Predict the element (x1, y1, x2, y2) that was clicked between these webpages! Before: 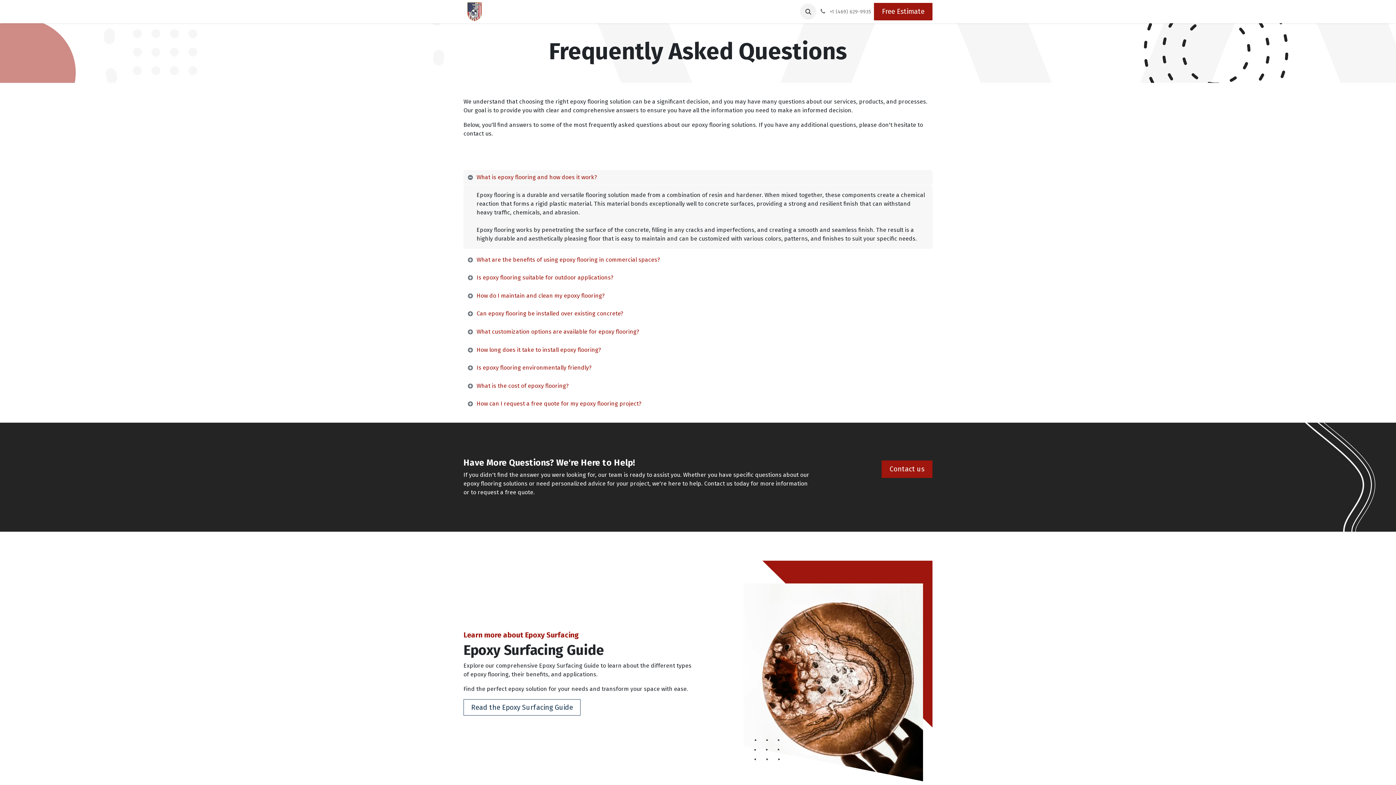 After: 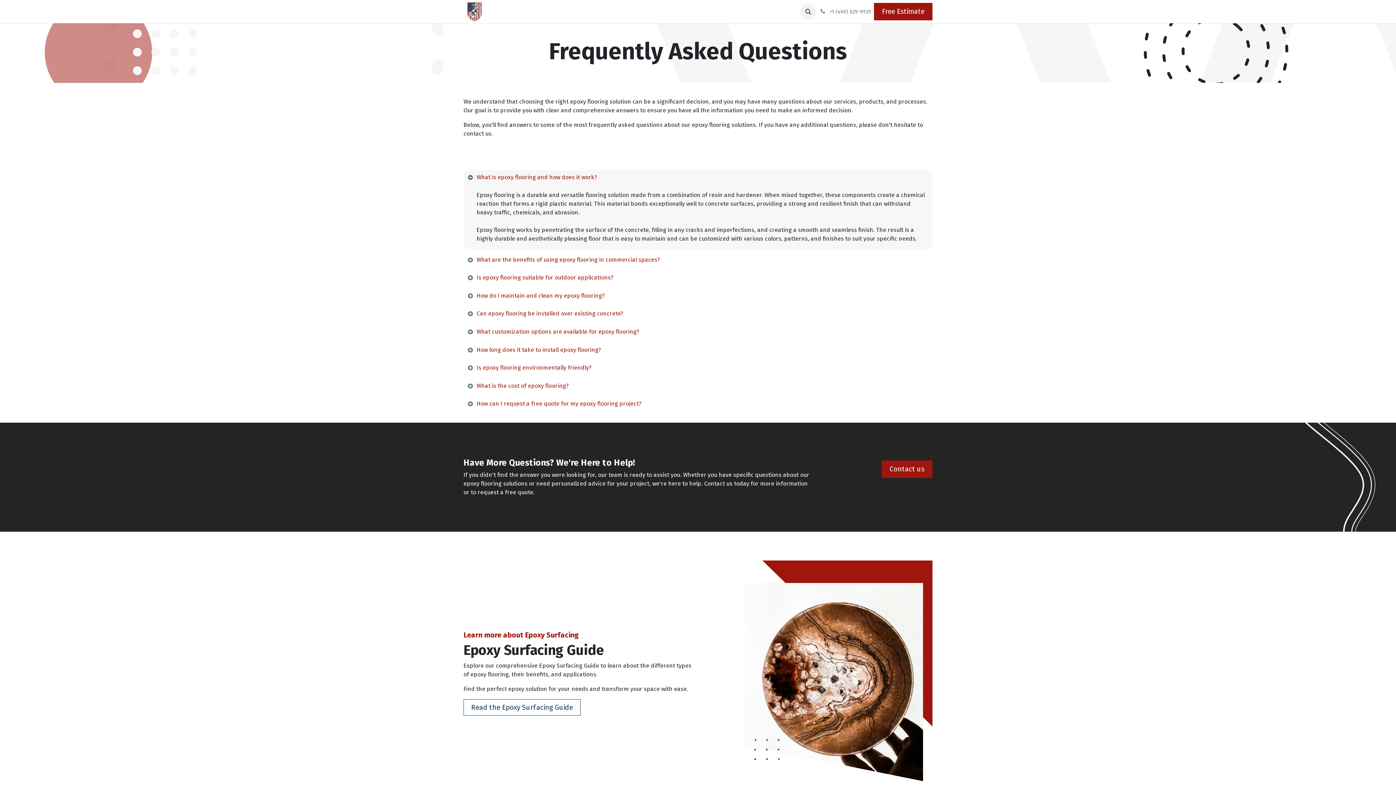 Action: bbox: (527, 0, 556, 23) label: Services 